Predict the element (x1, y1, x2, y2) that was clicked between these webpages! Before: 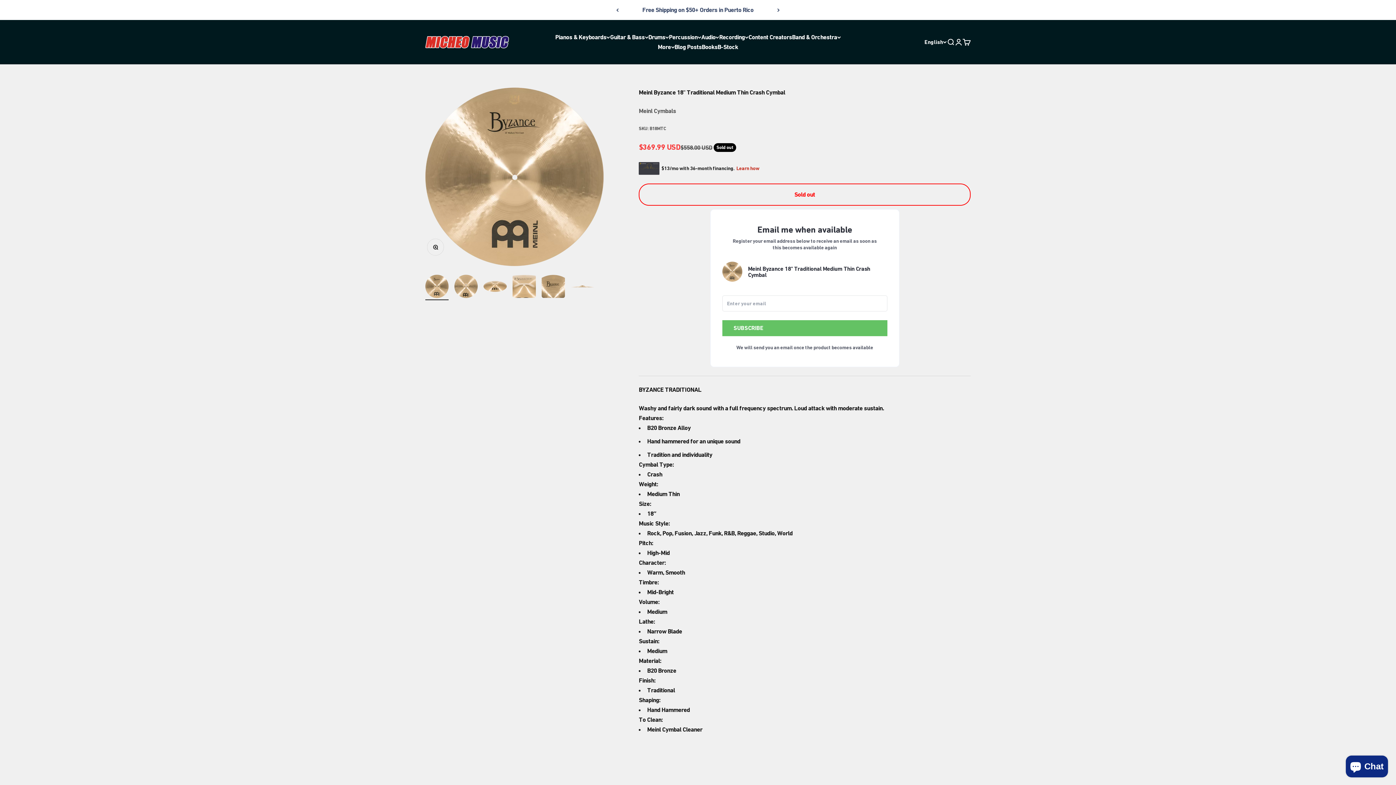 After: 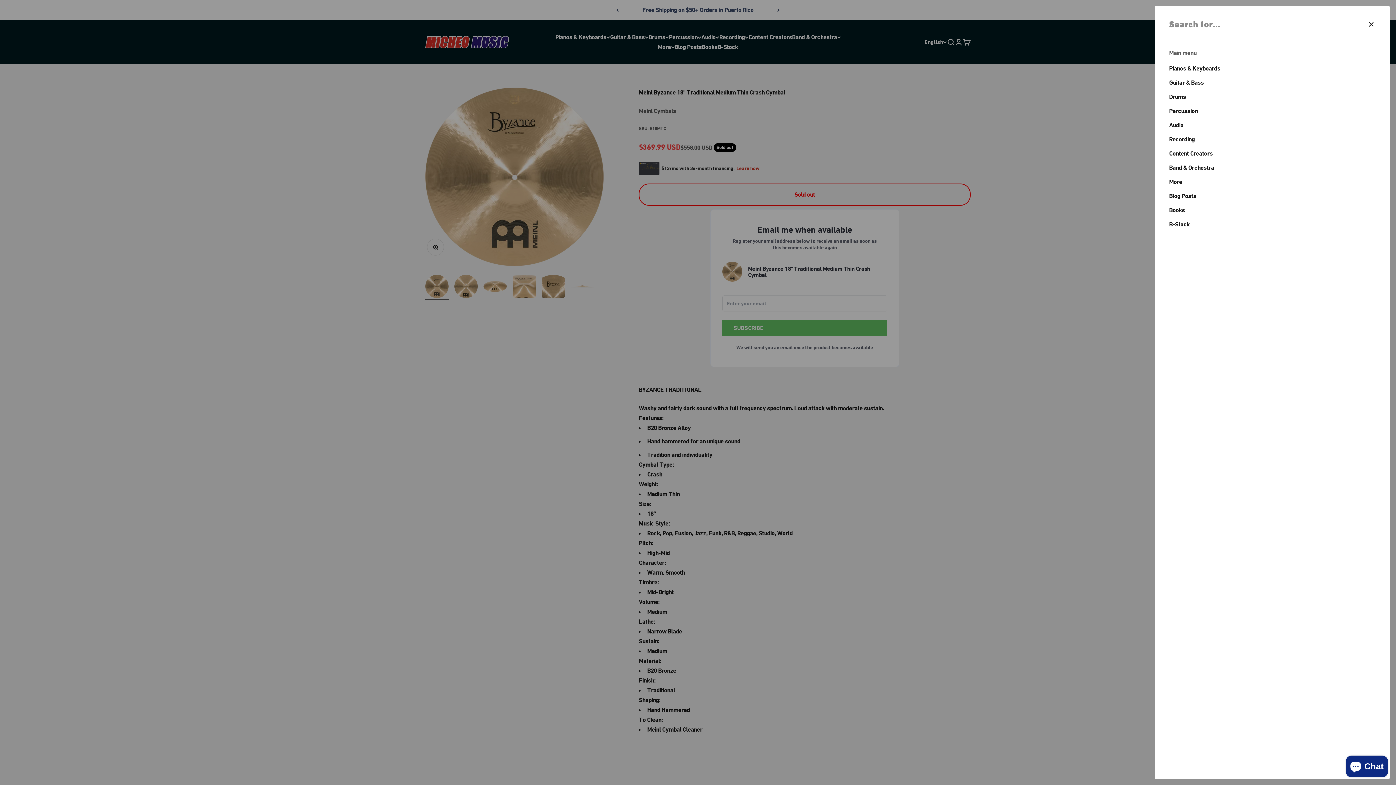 Action: label: Search bbox: (946, 38, 954, 46)